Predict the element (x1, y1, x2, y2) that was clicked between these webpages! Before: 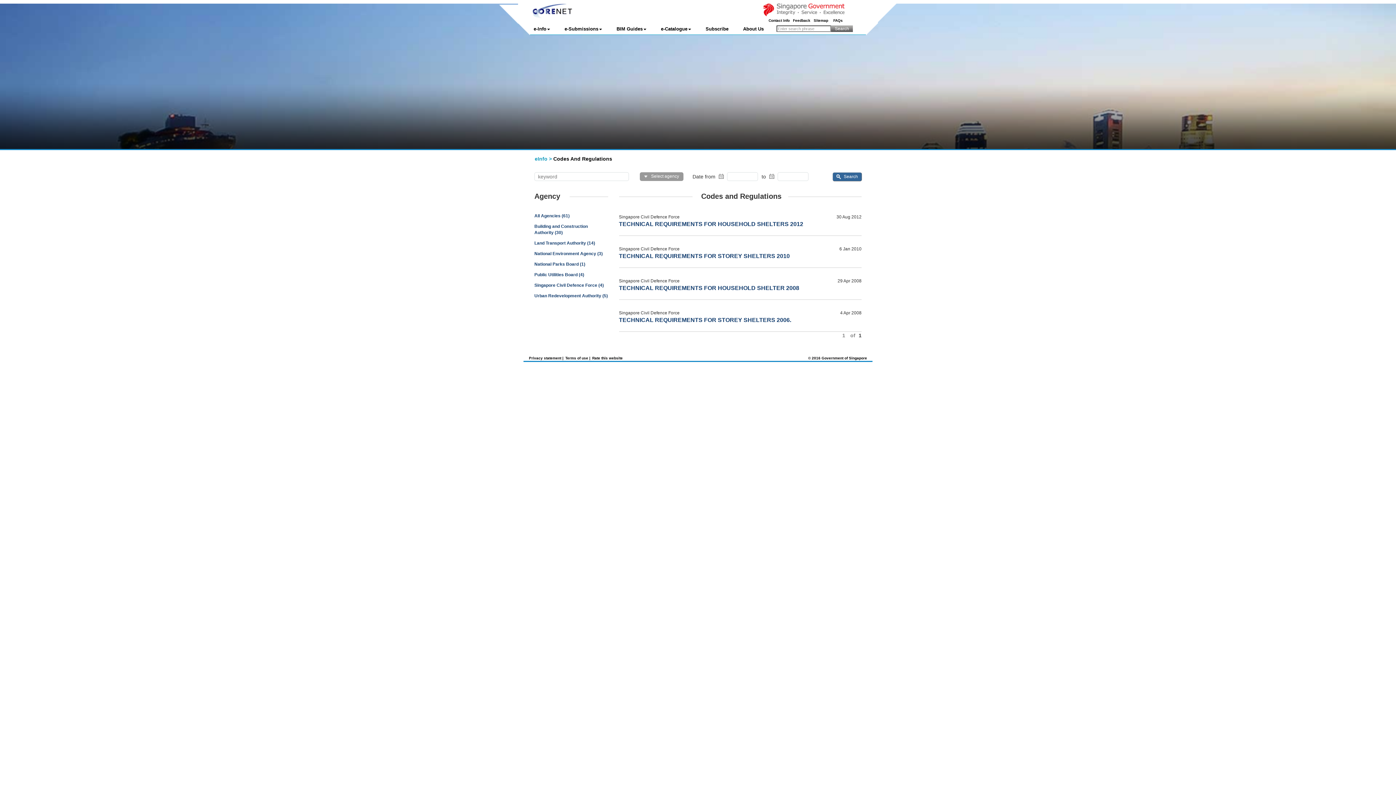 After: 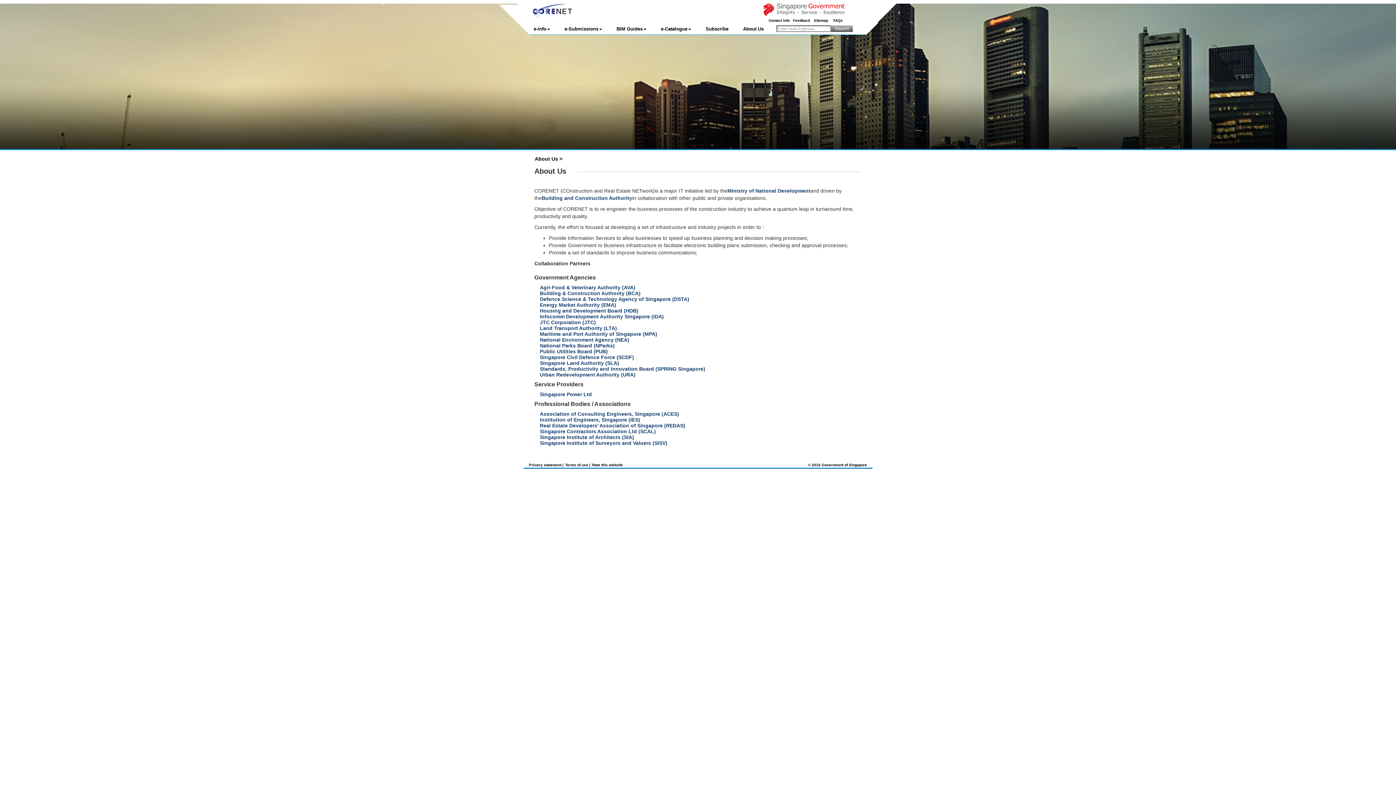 Action: label: About Us bbox: (741, 23, 765, 34)